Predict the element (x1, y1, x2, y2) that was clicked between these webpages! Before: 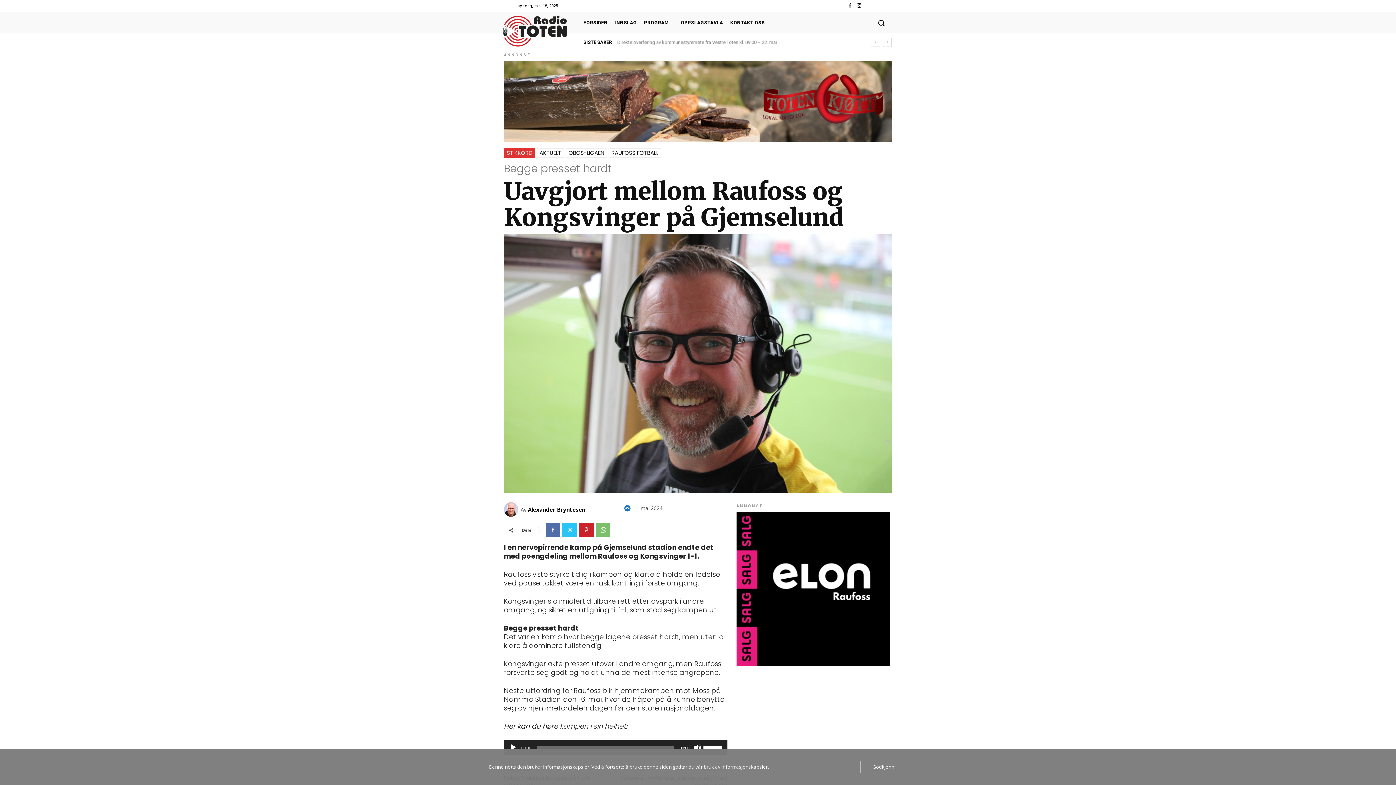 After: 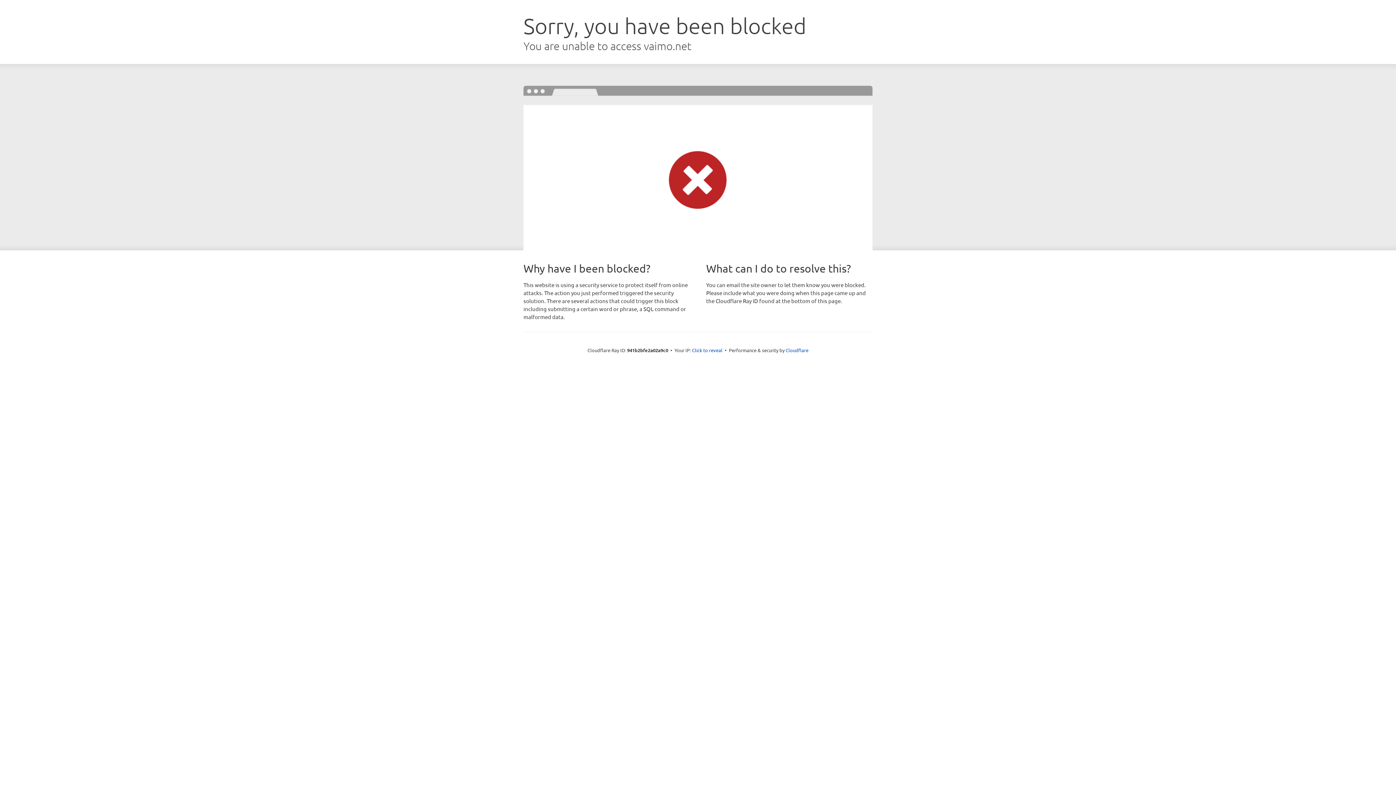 Action: bbox: (736, 662, 890, 667)